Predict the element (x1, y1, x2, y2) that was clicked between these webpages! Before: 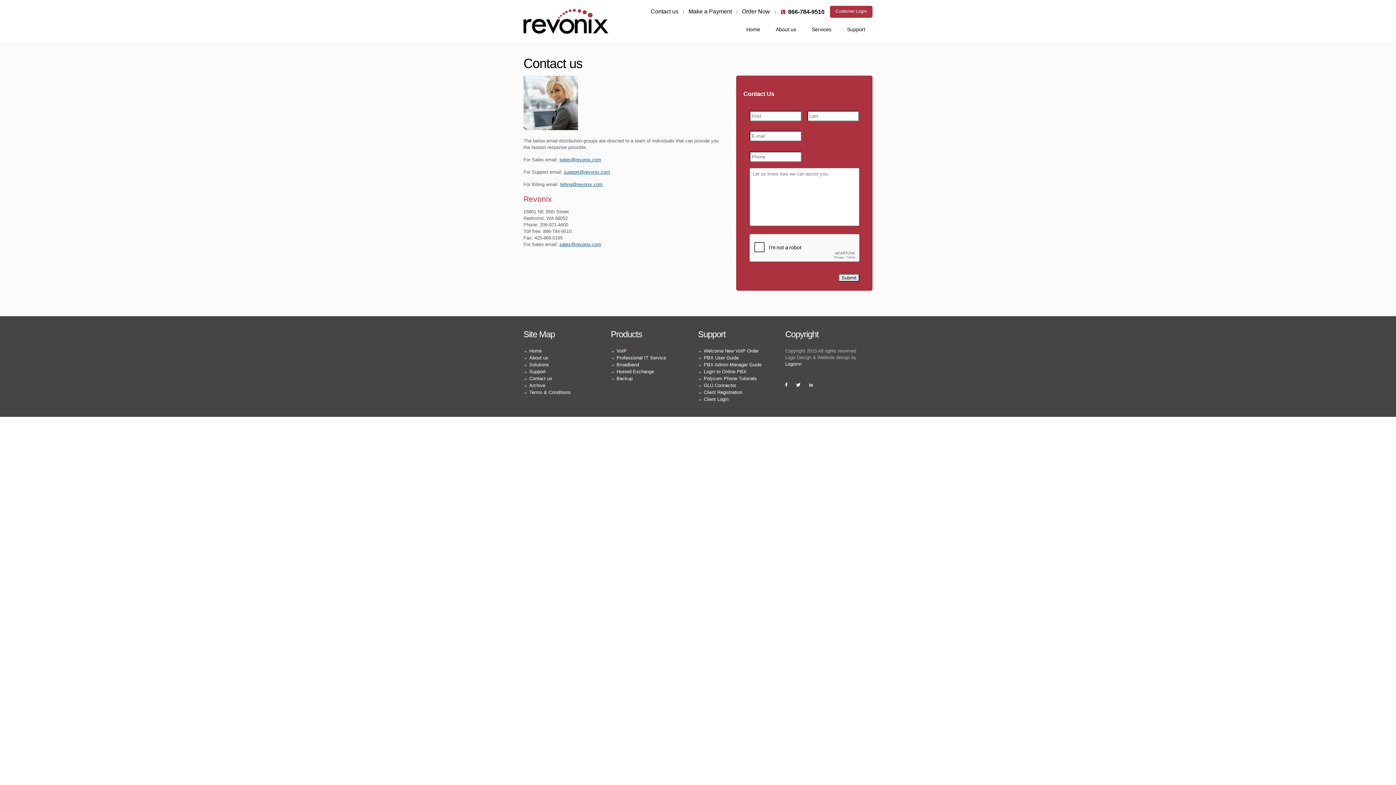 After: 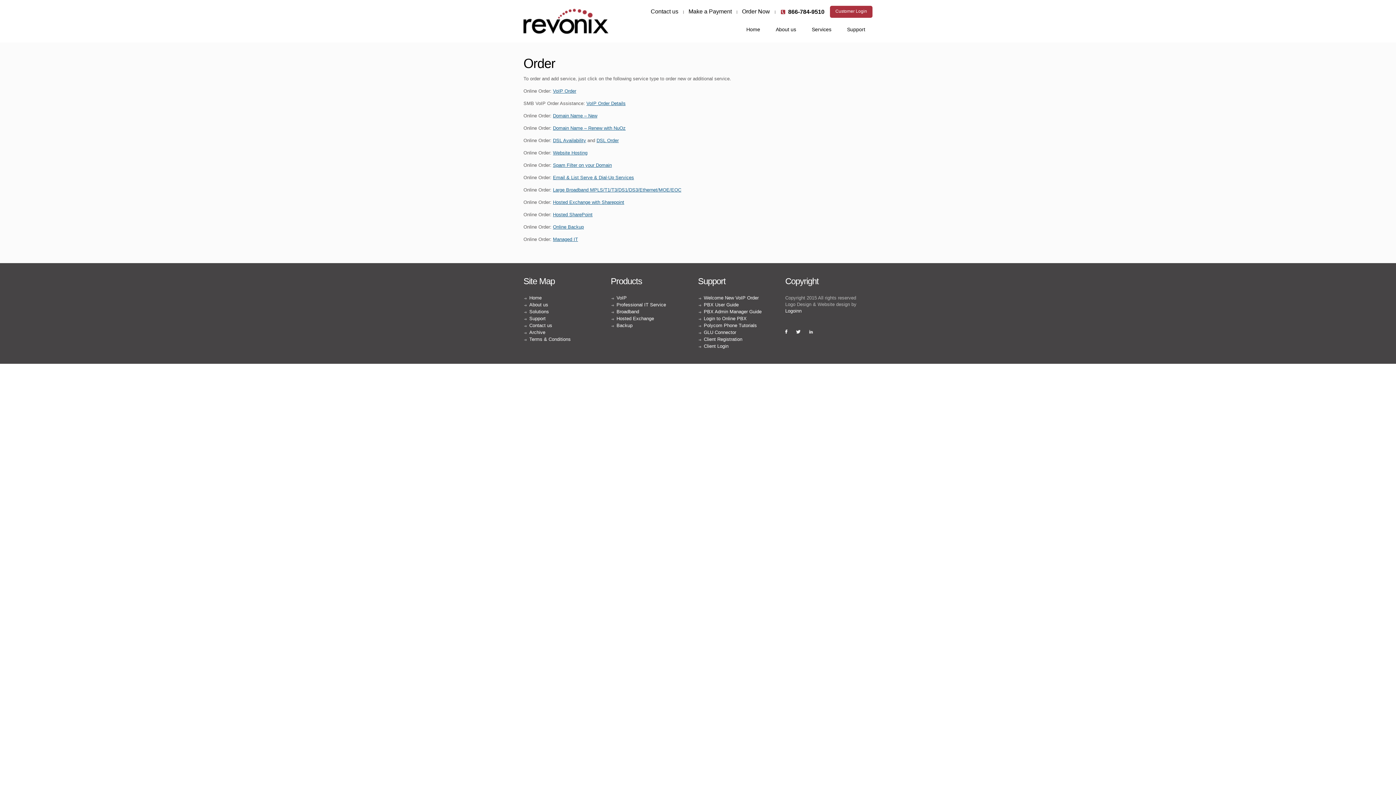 Action: label: Order Now bbox: (742, 8, 770, 14)